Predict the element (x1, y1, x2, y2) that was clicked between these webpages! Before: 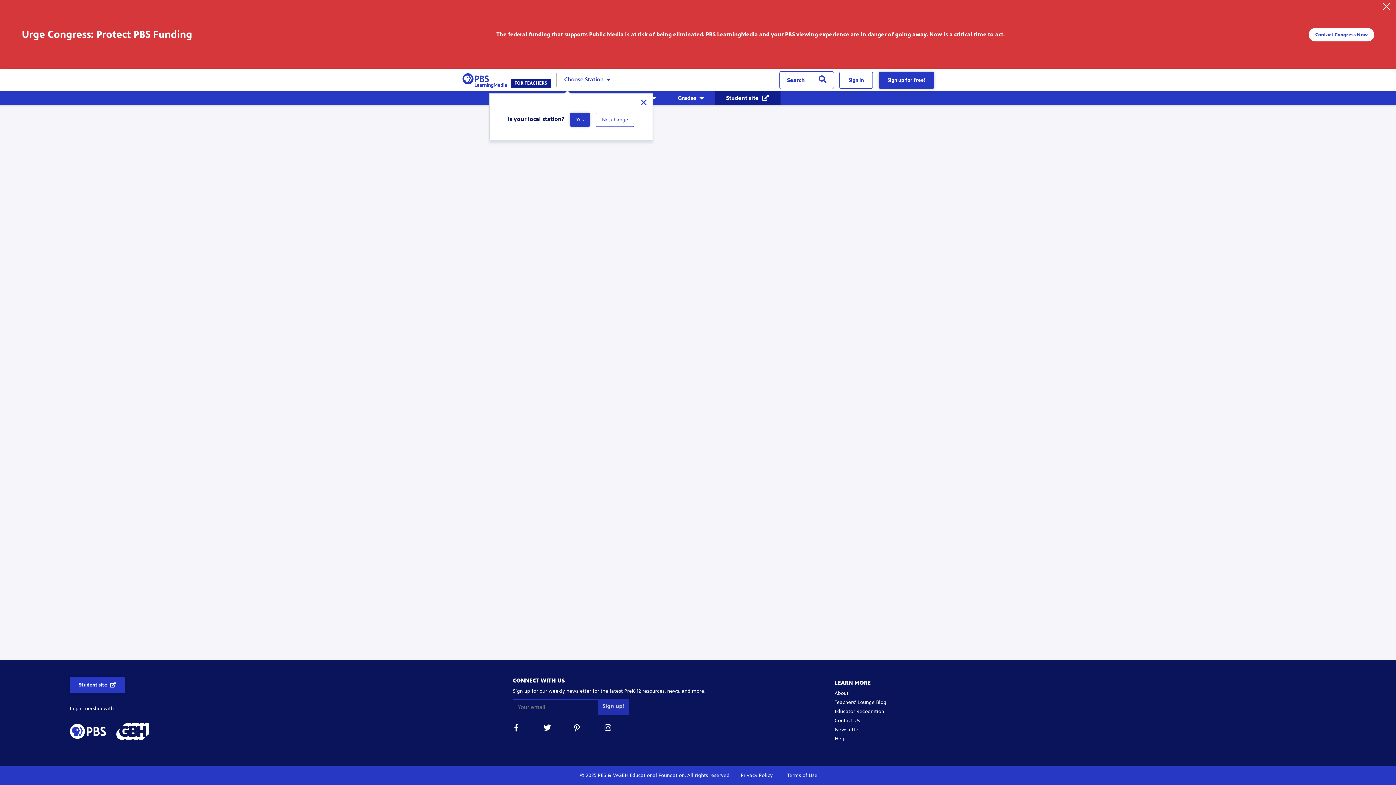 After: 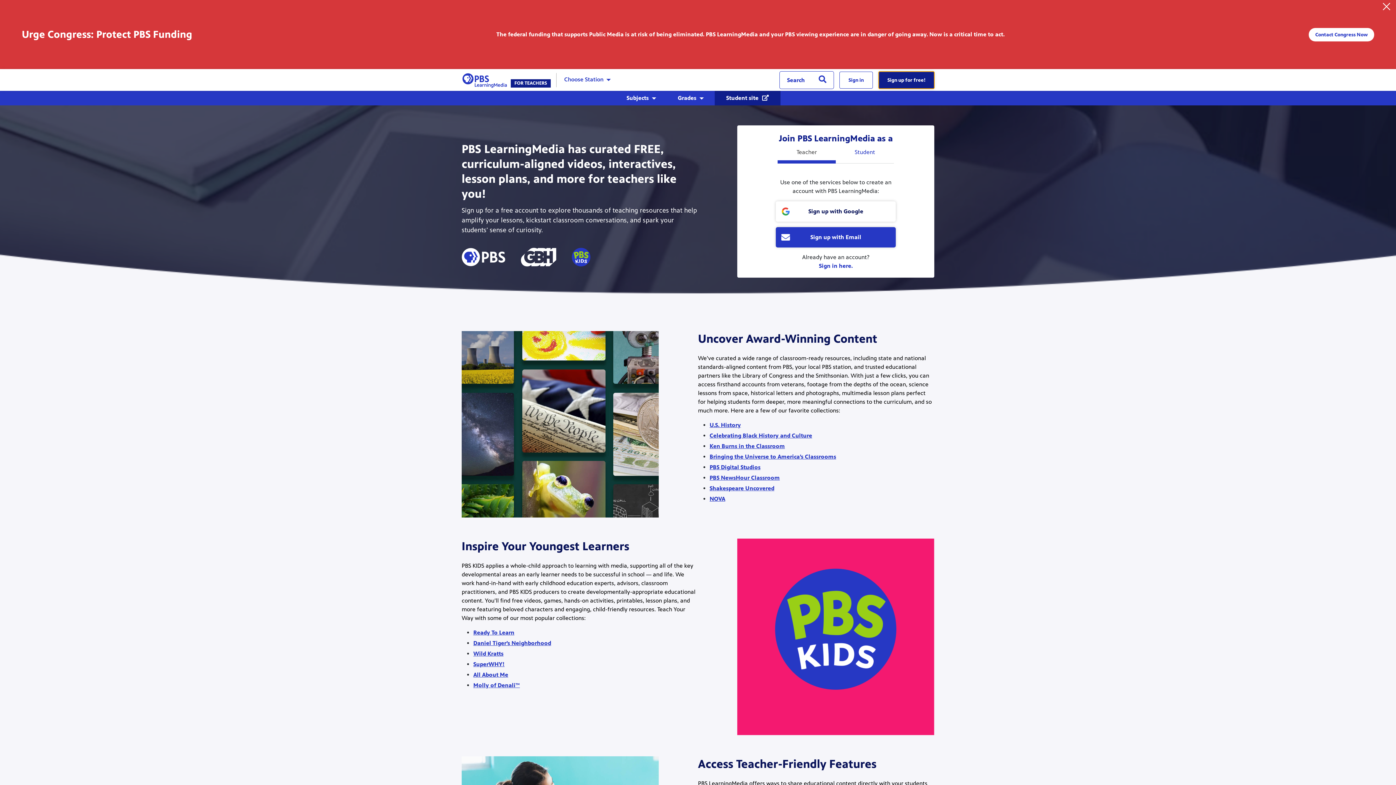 Action: label: Sign up for free! bbox: (878, 71, 934, 88)